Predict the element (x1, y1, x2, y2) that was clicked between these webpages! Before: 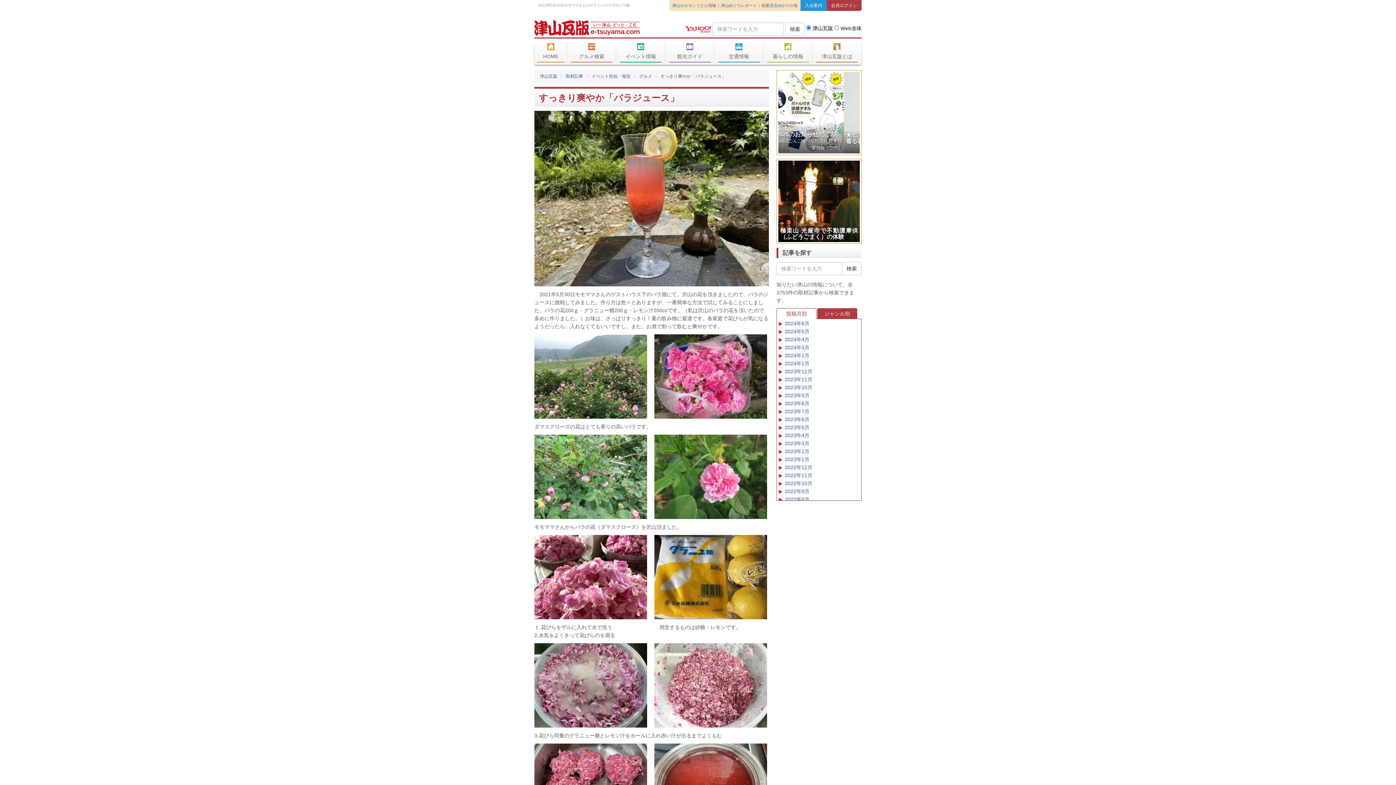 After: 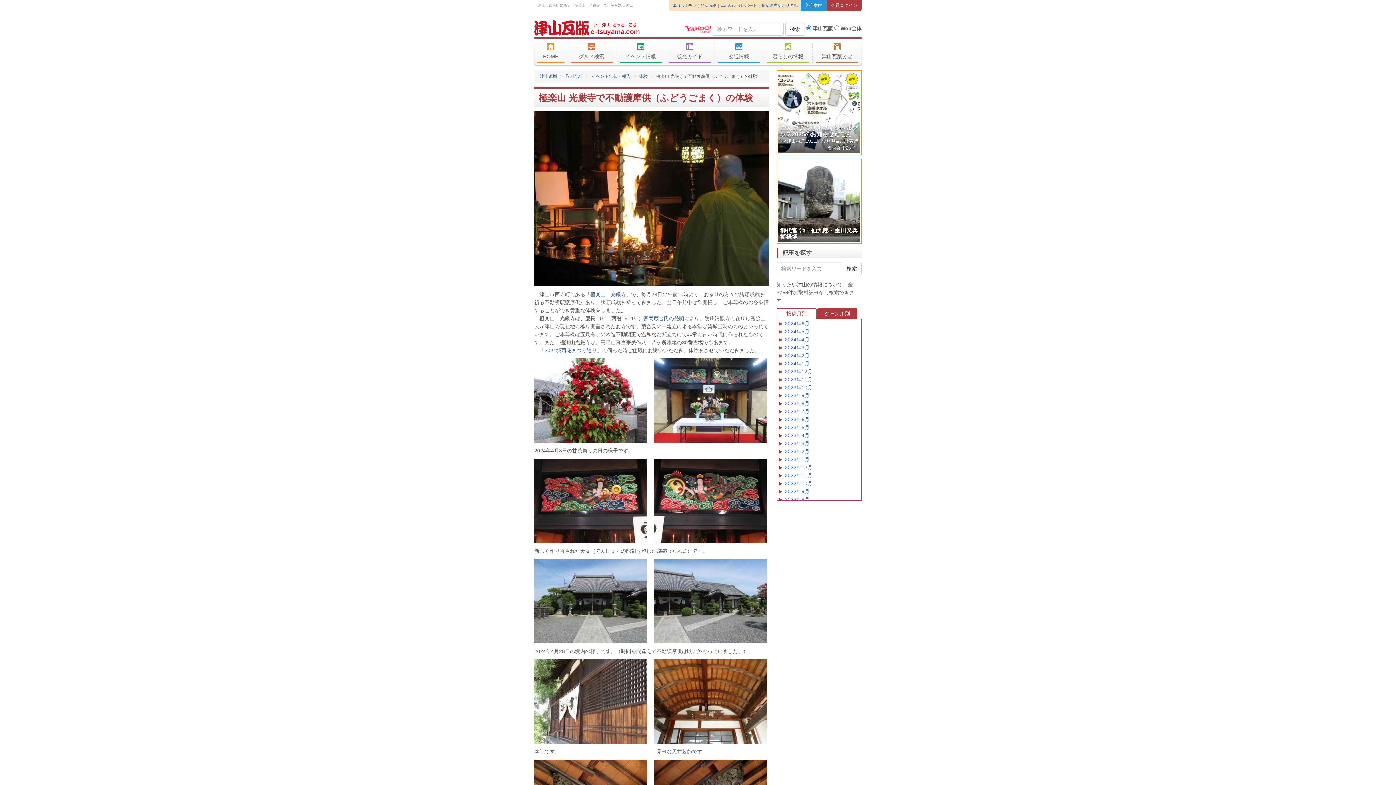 Action: label: 極楽山 光厳寺で不動護摩供（ふどうごまく）の体験 bbox: (778, 160, 860, 242)